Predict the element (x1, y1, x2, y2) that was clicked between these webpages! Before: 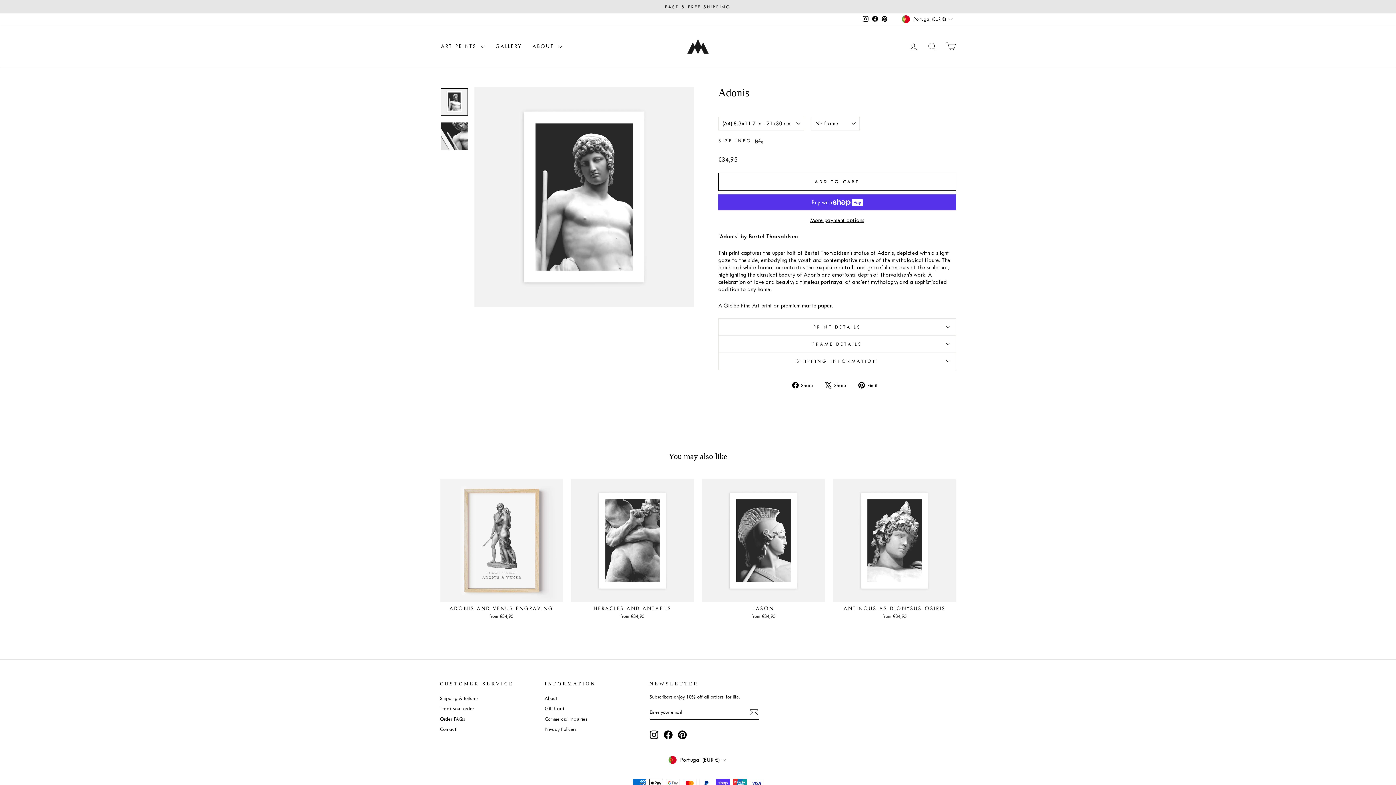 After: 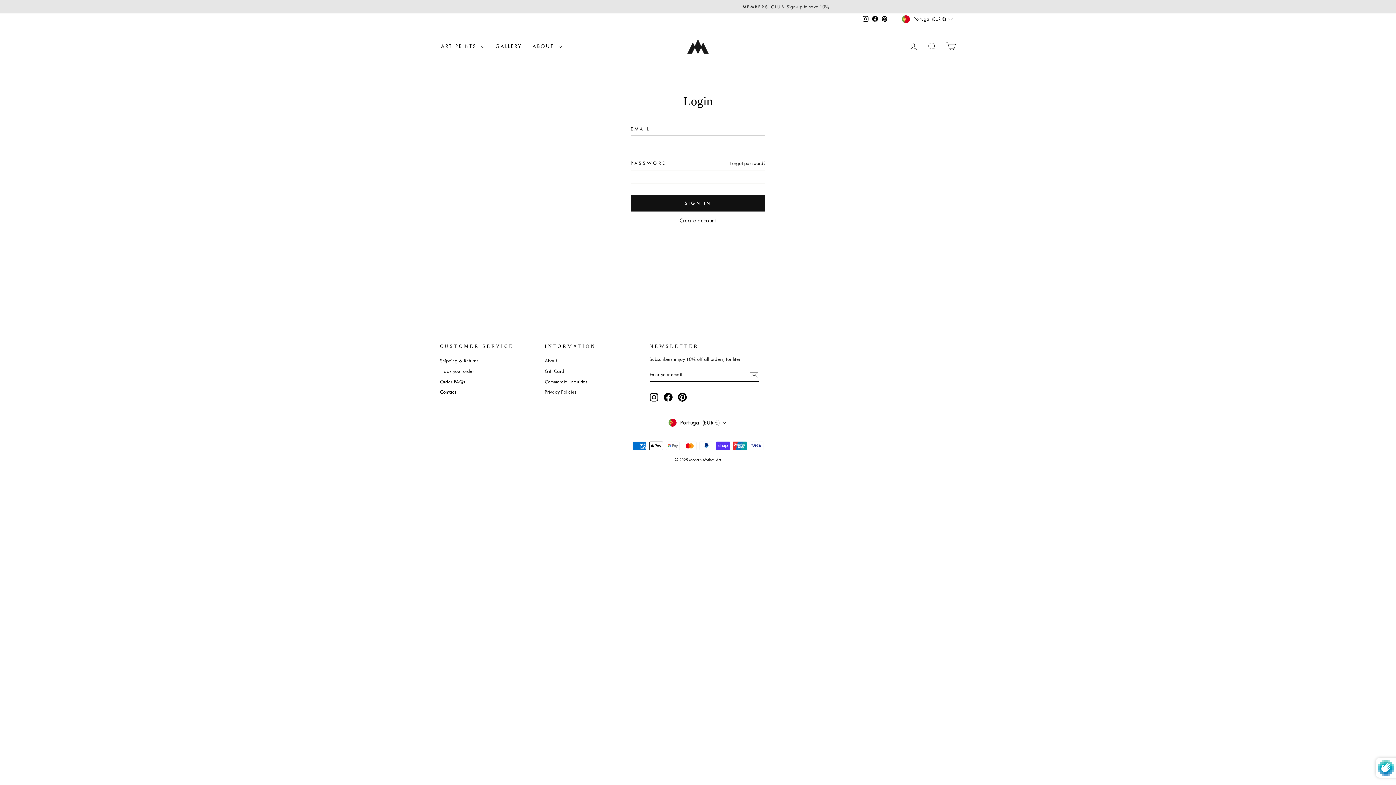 Action: label: LOG IN bbox: (904, 38, 922, 54)